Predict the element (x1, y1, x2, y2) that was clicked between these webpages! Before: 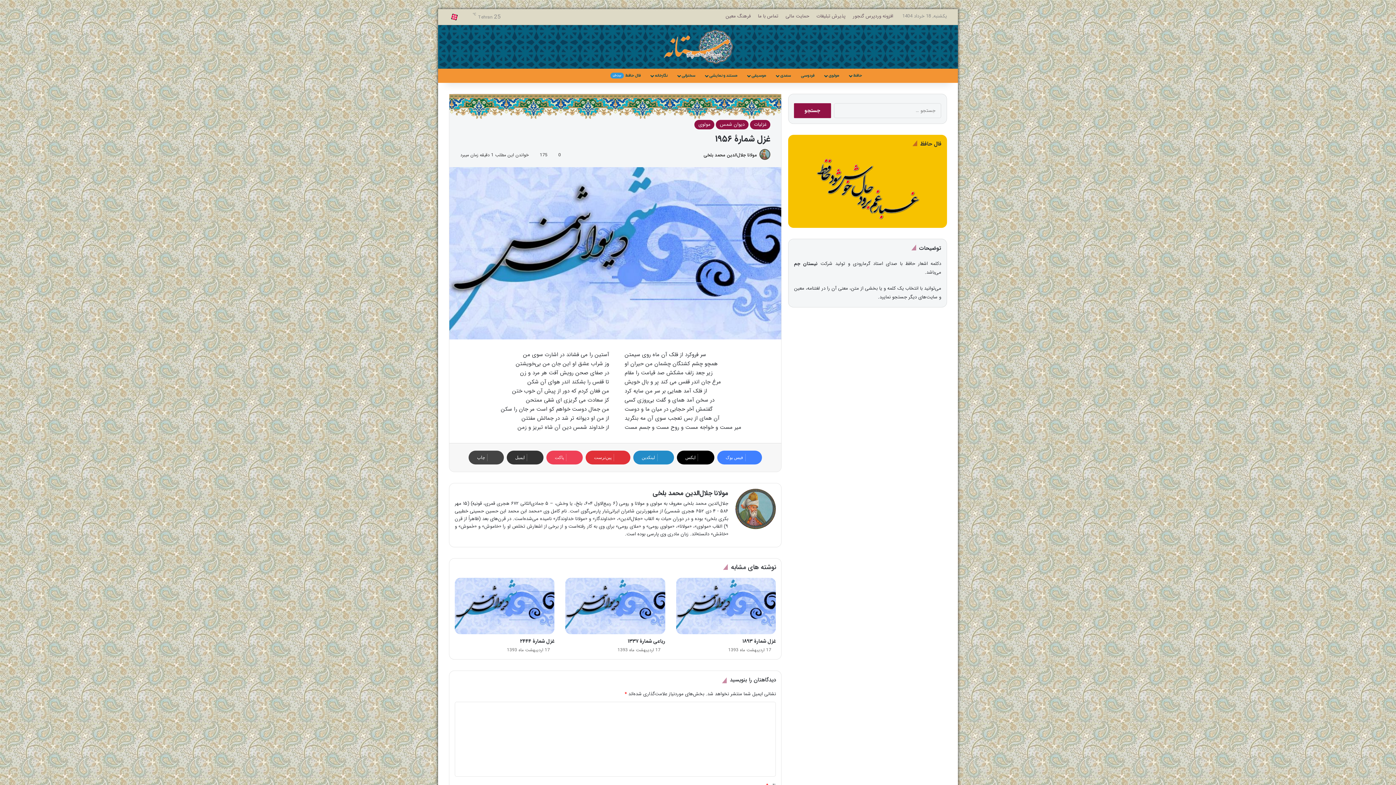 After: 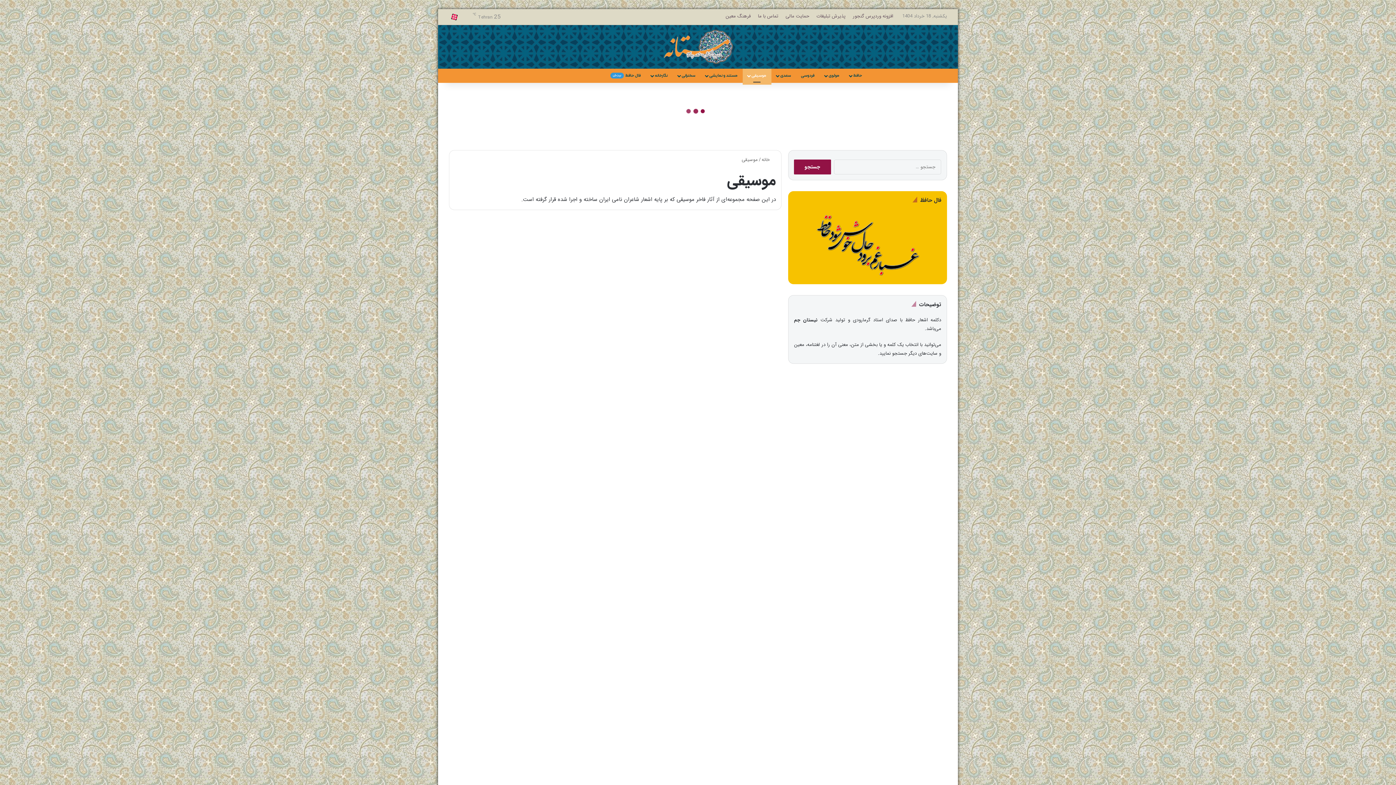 Action: label: موسیقی bbox: (742, 68, 771, 82)